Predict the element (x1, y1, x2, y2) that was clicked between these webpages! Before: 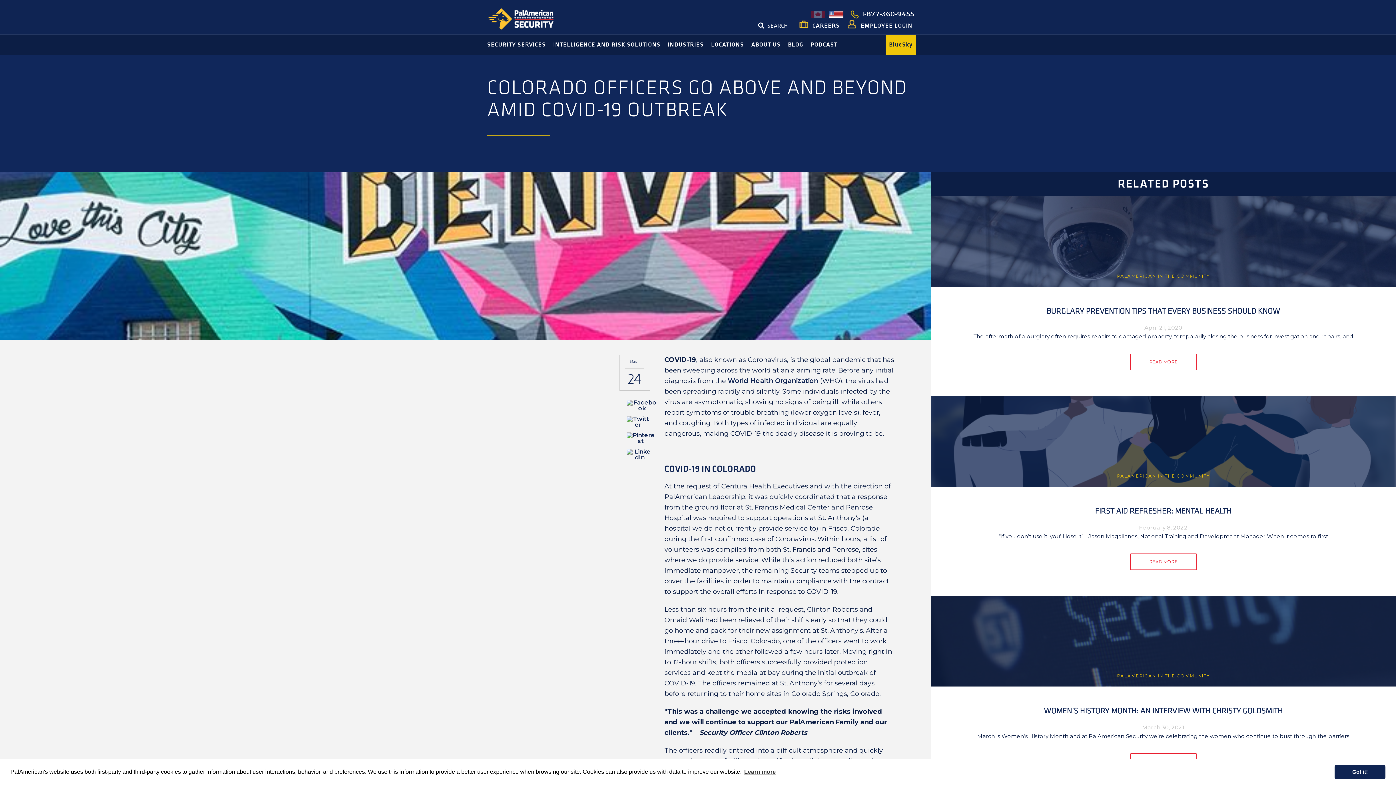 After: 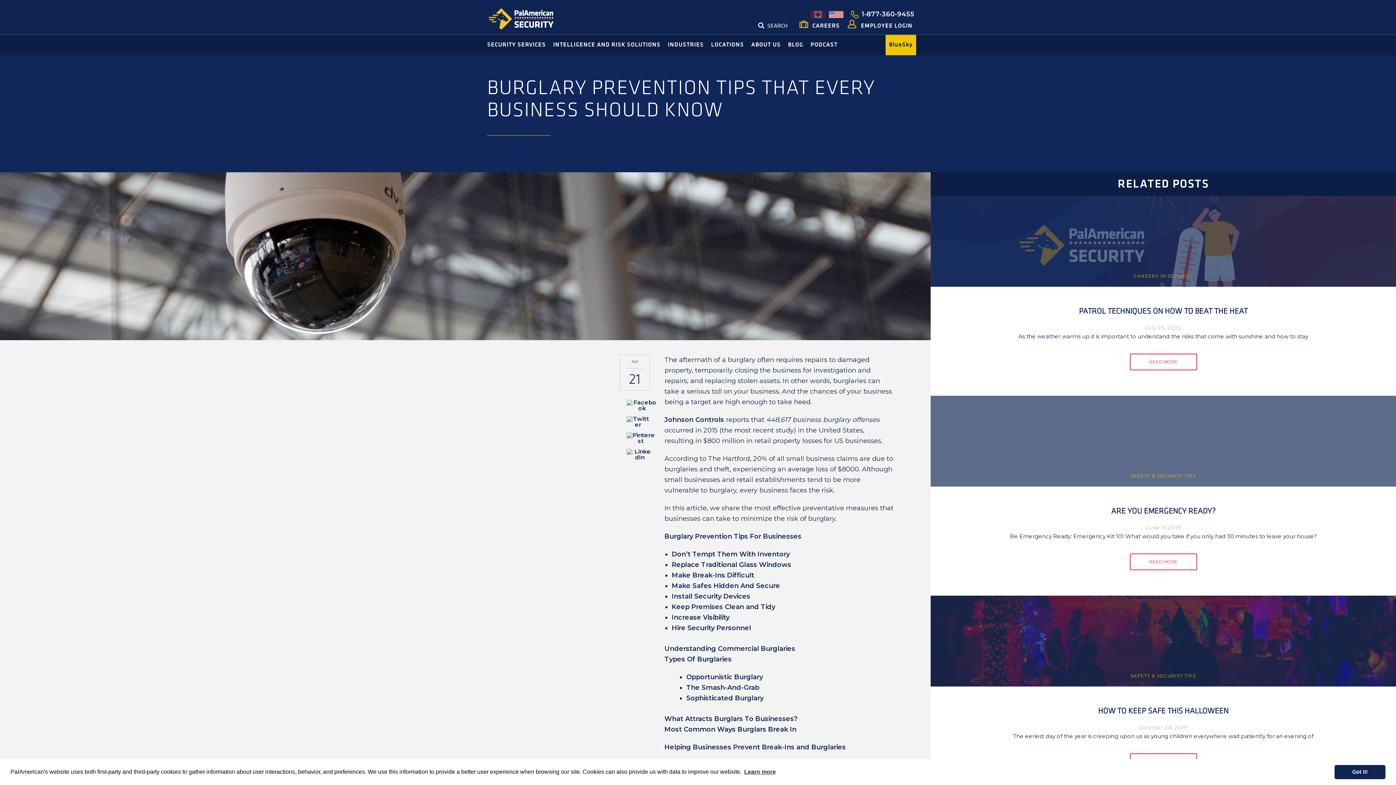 Action: bbox: (930, 196, 1396, 286)